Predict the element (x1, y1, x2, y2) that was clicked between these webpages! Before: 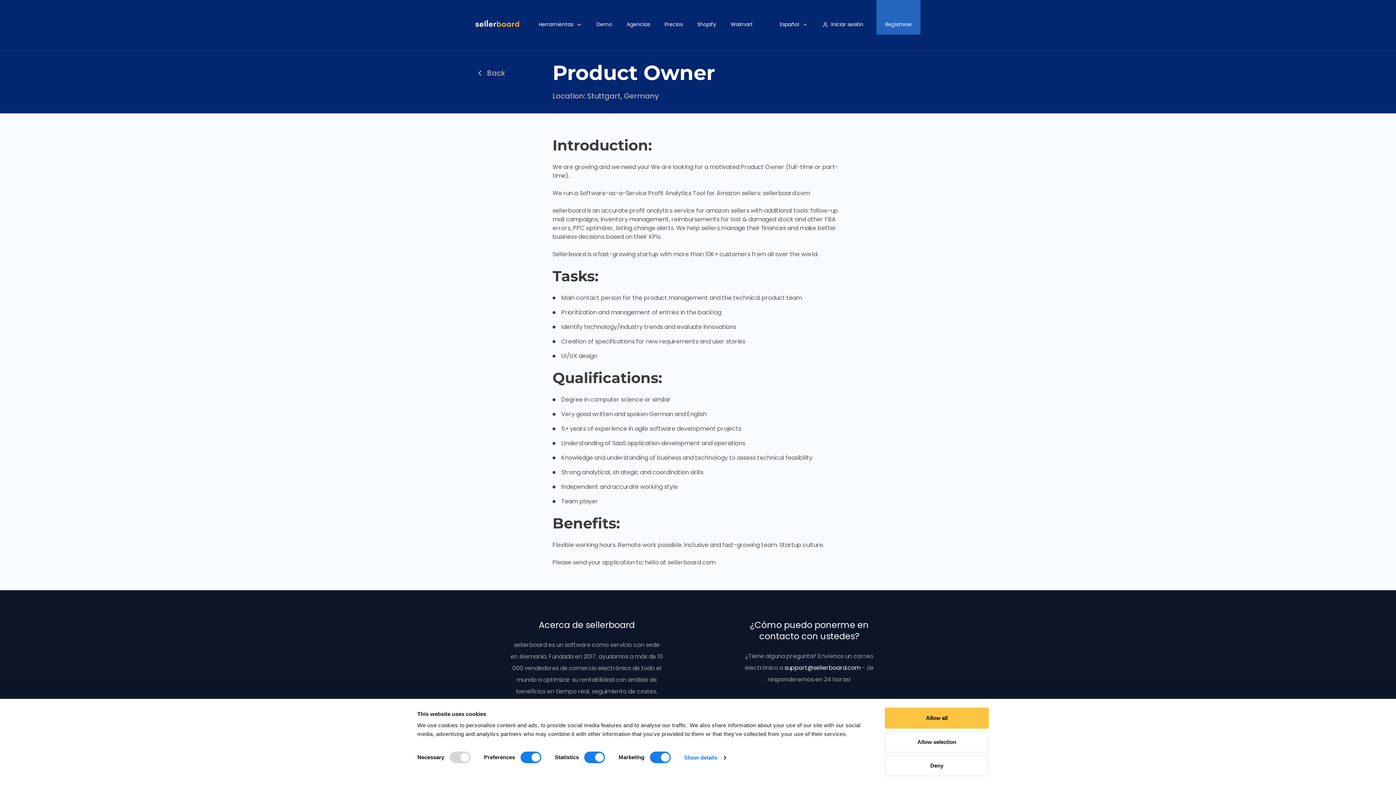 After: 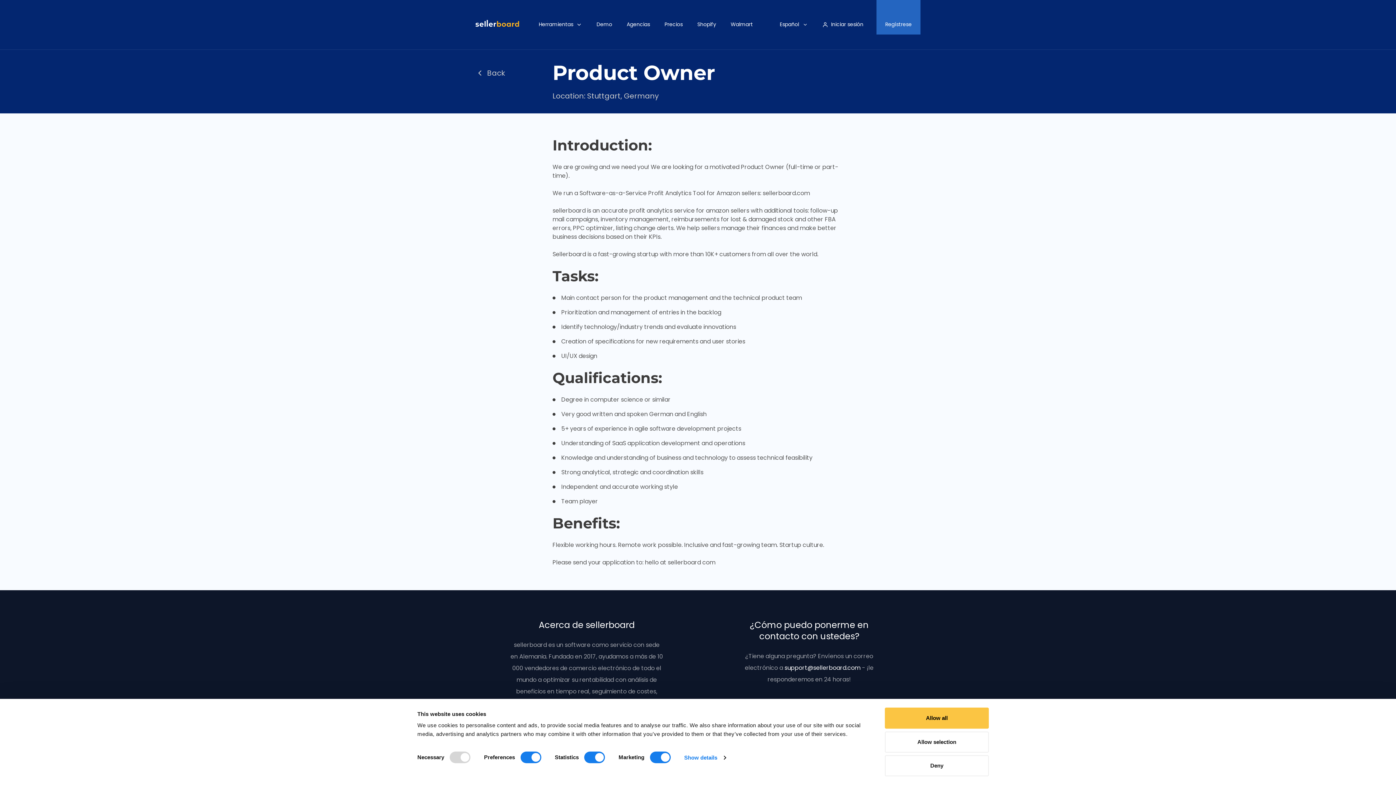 Action: label: support@sellerboard.com bbox: (784, 664, 860, 672)